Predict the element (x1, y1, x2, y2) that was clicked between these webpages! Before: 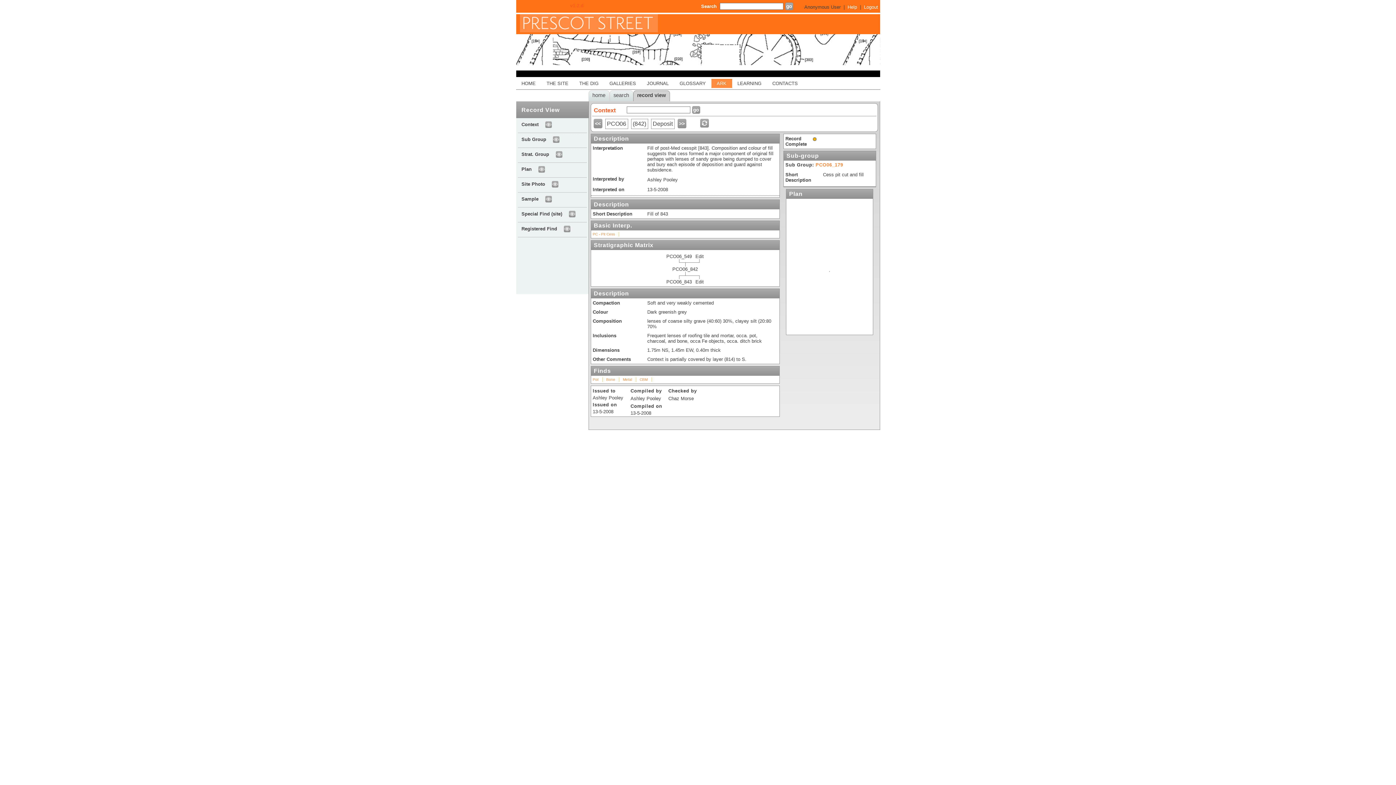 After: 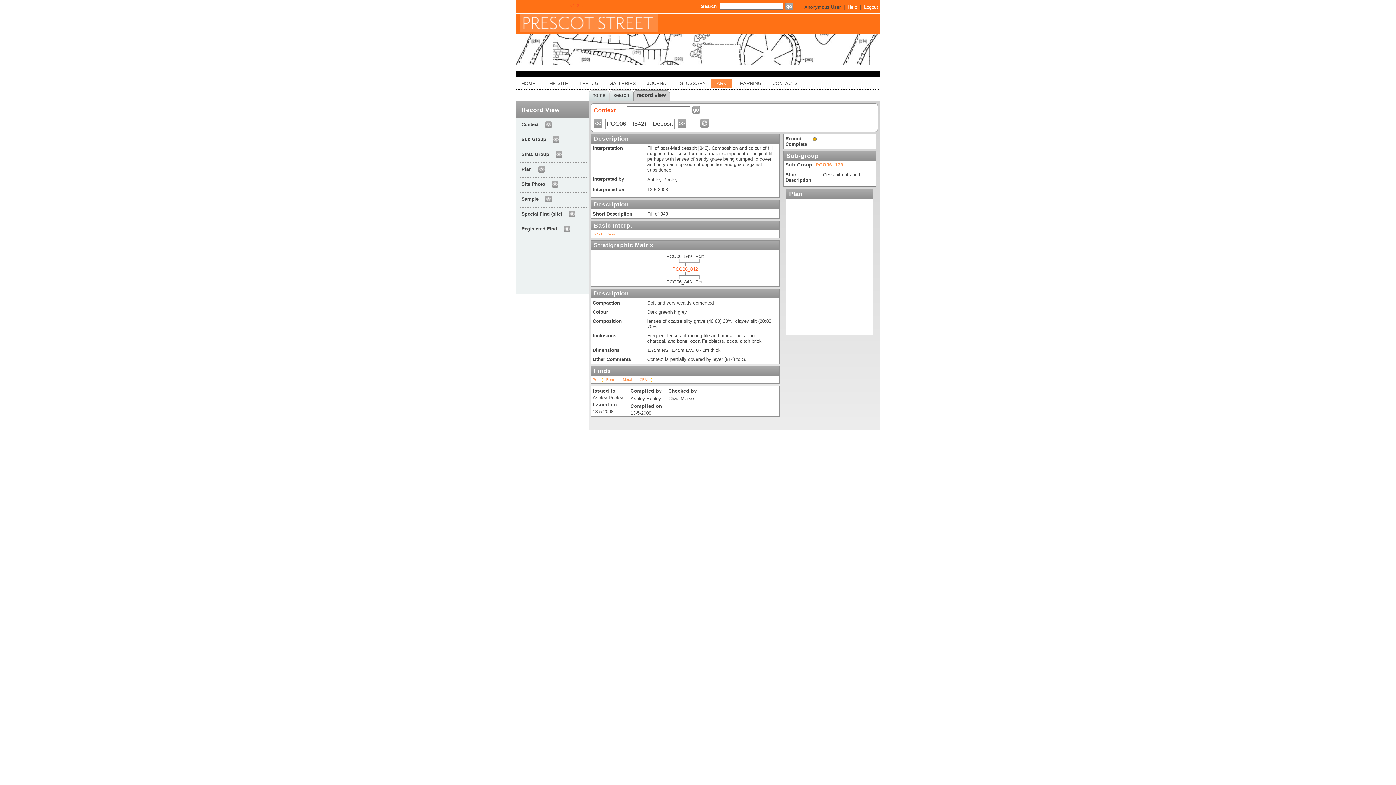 Action: bbox: (670, 266, 699, 272) label: PCO06_842